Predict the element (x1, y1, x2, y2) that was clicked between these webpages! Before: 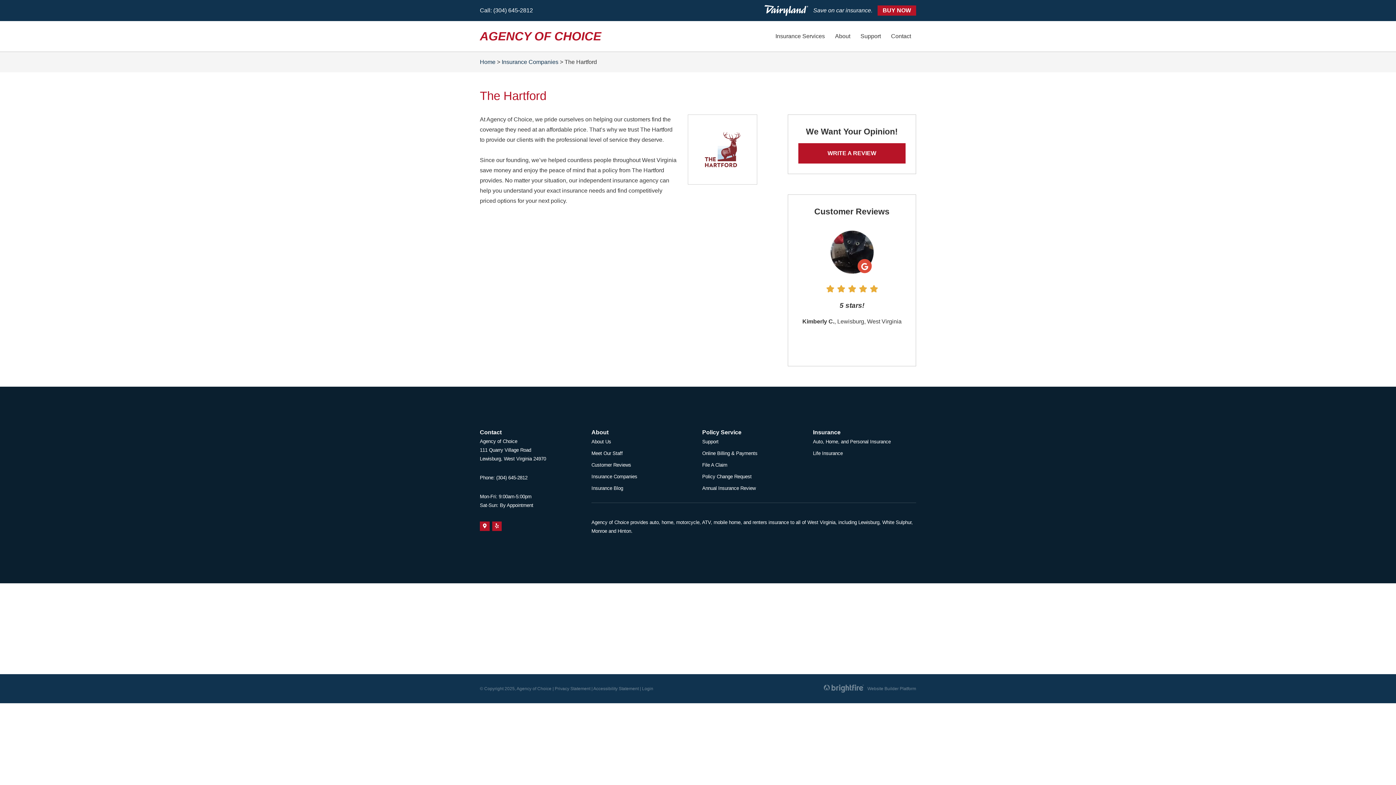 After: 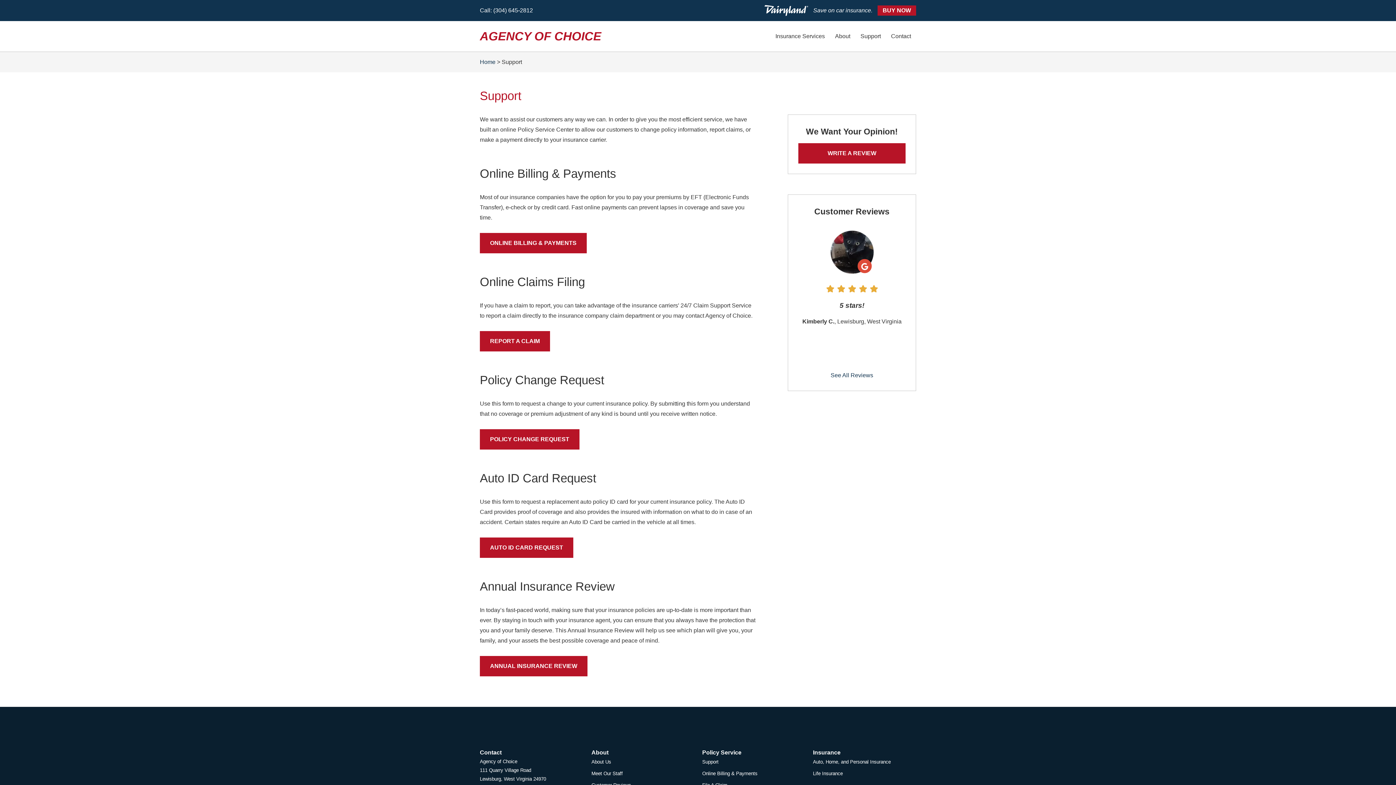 Action: bbox: (702, 436, 718, 447) label: Support